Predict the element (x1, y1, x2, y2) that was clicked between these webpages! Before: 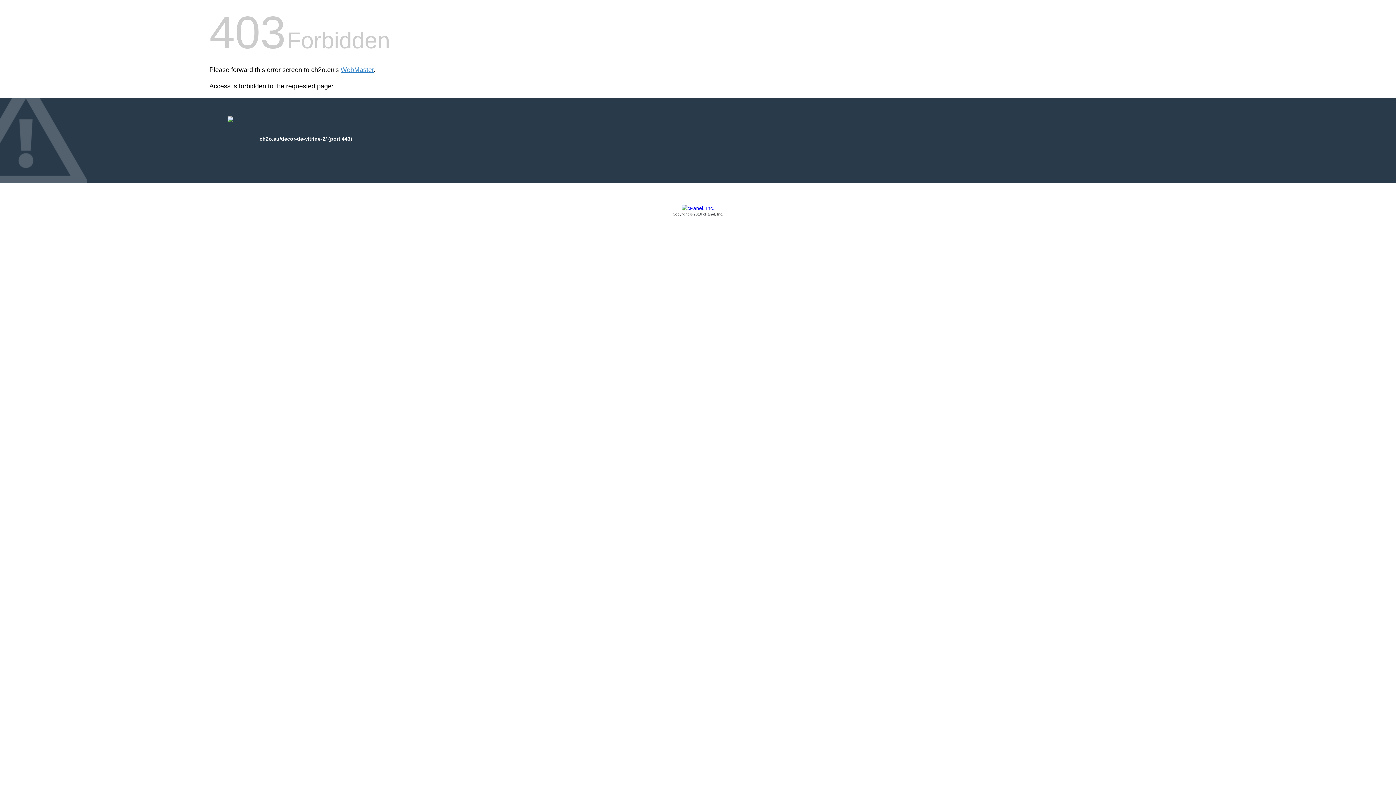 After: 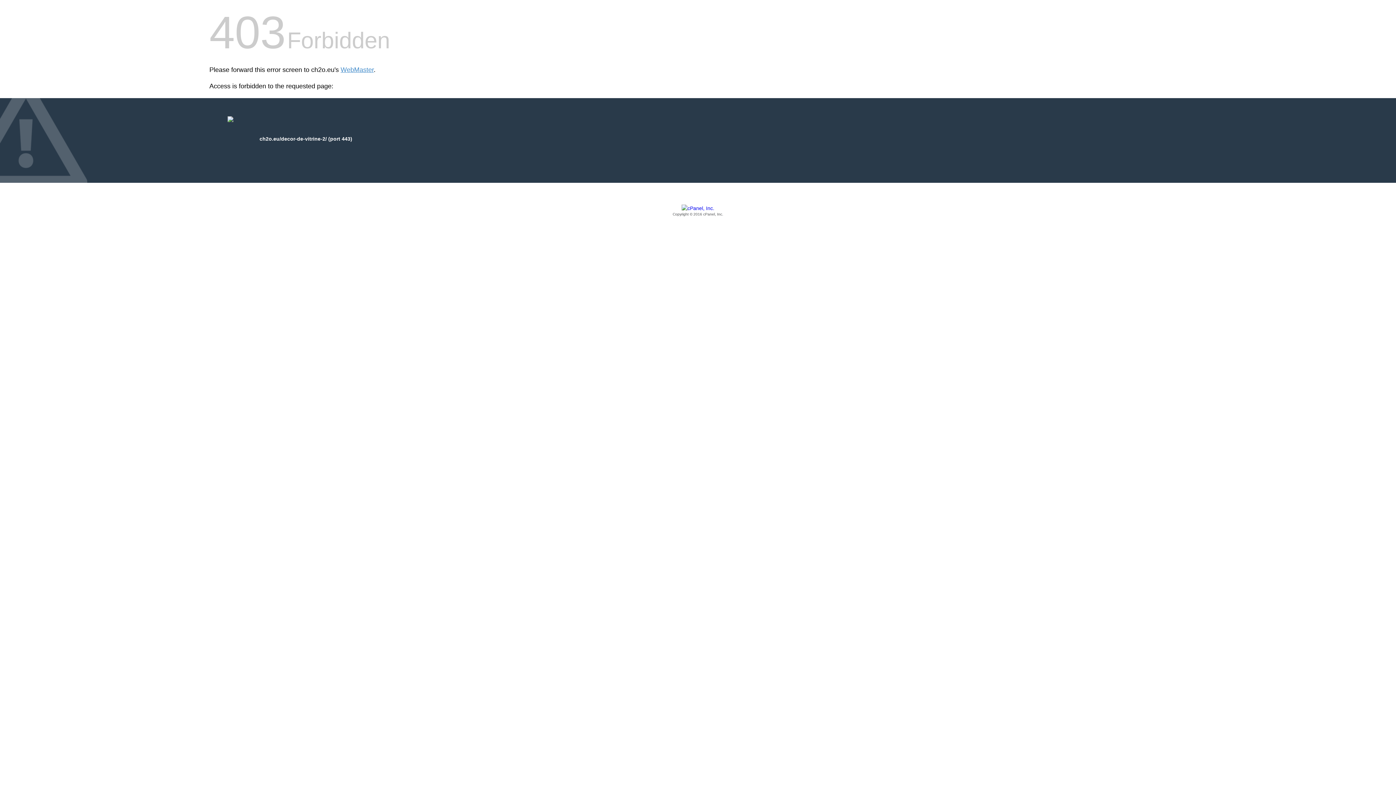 Action: bbox: (209, 205, 1186, 217) label: Copyright © 2016 cPanel, Inc.